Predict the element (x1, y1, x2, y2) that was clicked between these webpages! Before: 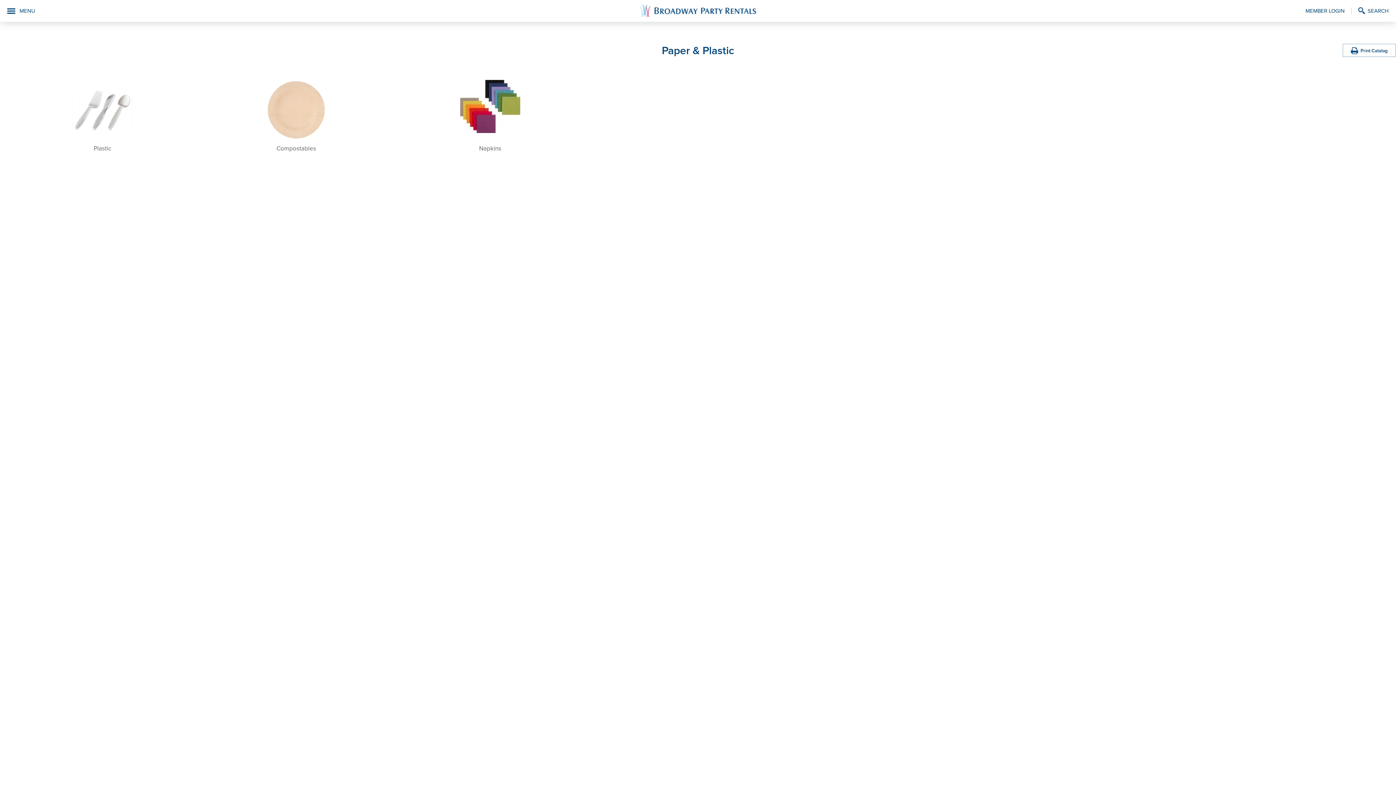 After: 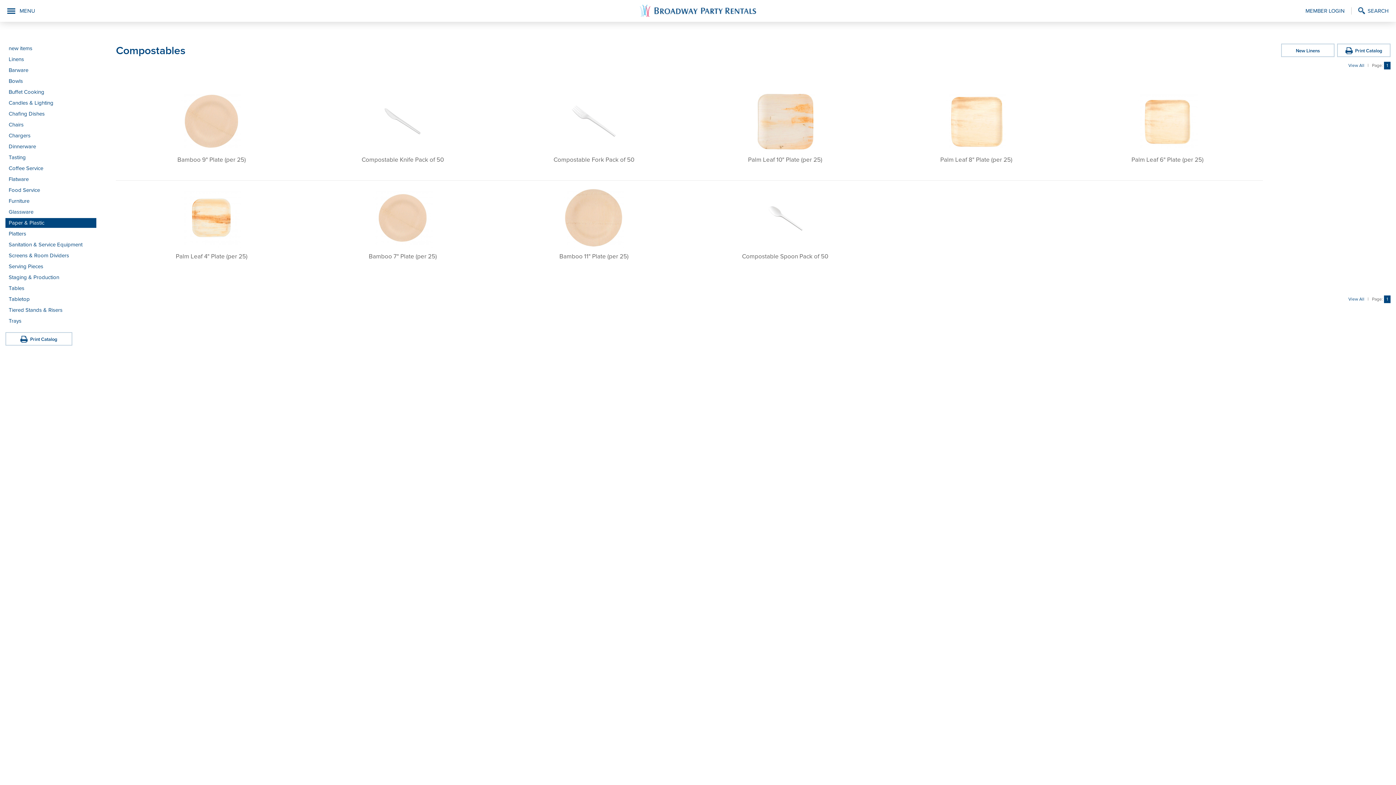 Action: bbox: (199, 80, 393, 140)